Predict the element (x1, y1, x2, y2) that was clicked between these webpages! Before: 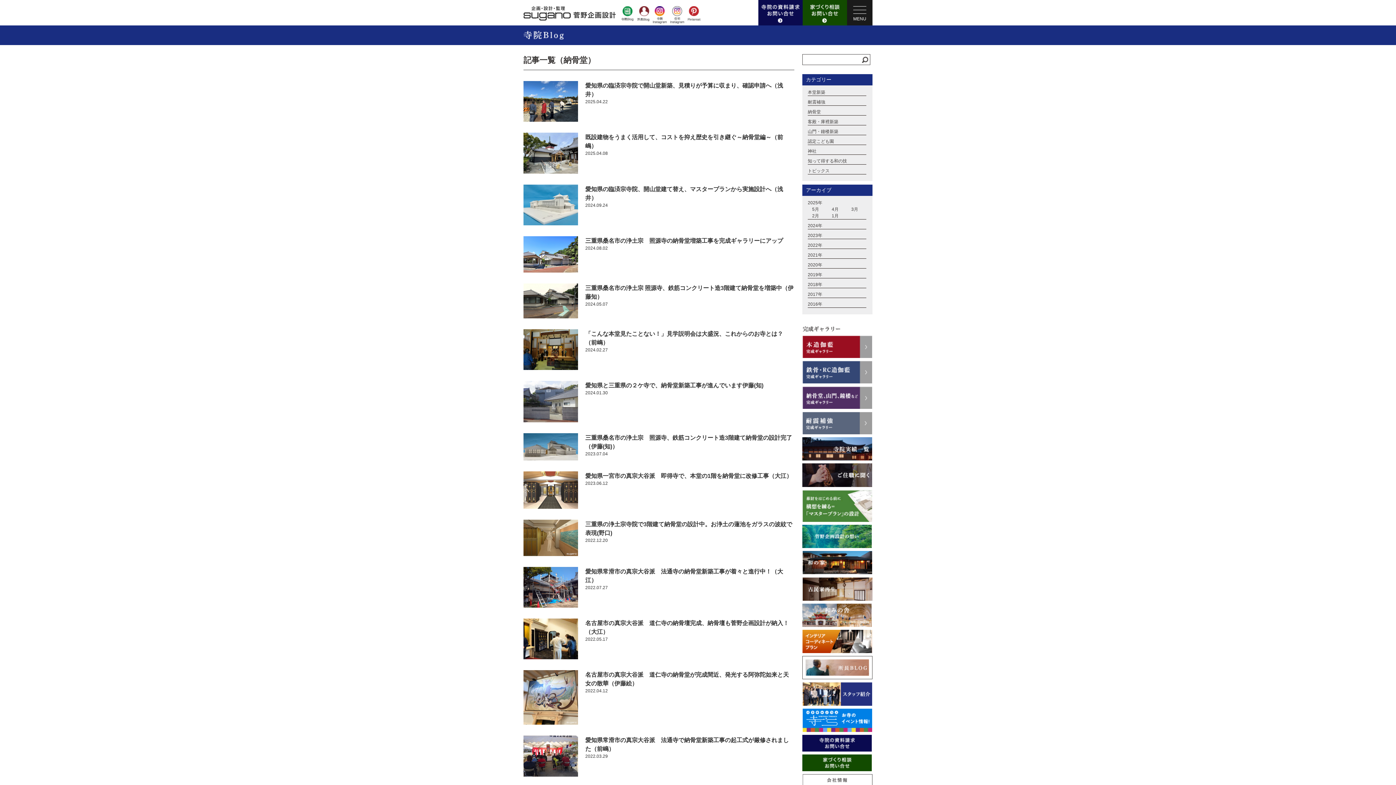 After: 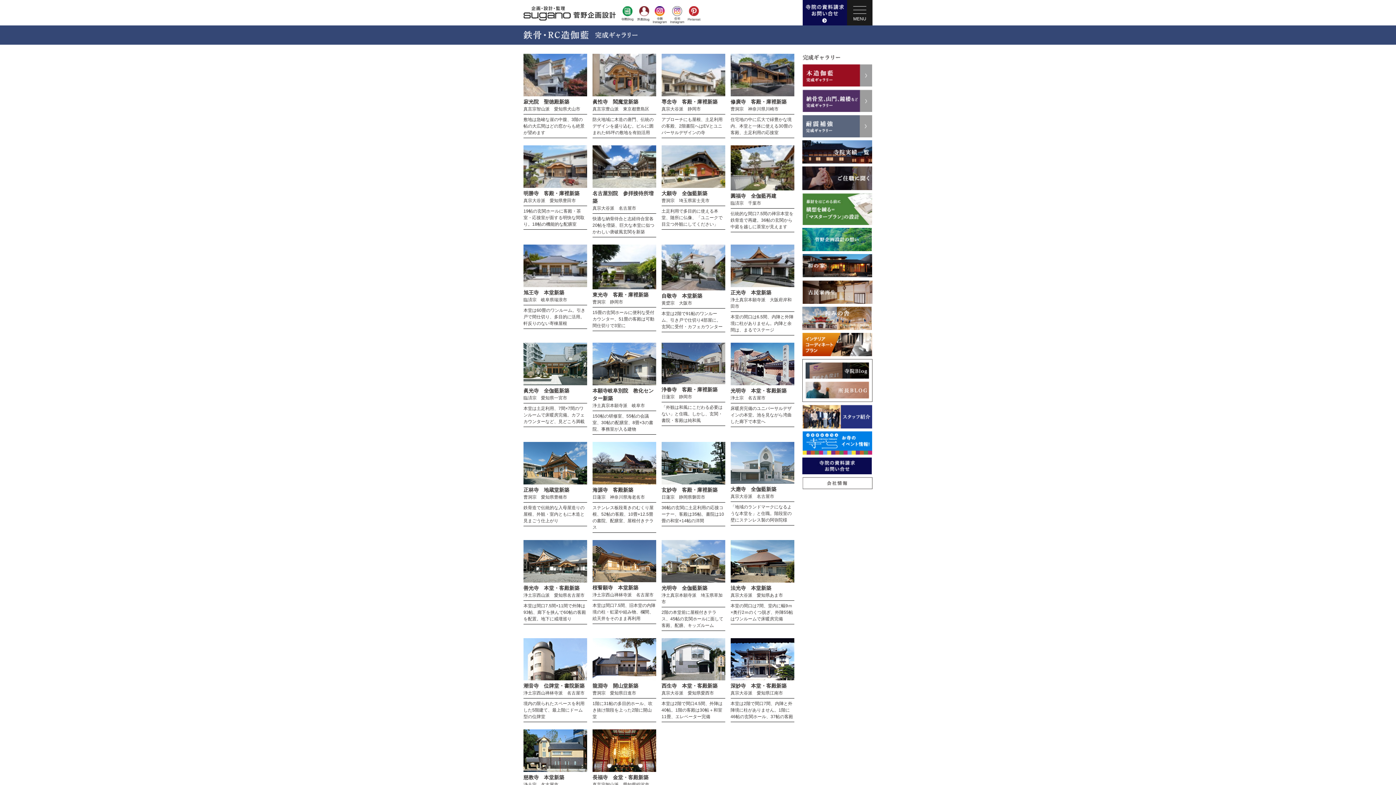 Action: bbox: (802, 361, 872, 383)